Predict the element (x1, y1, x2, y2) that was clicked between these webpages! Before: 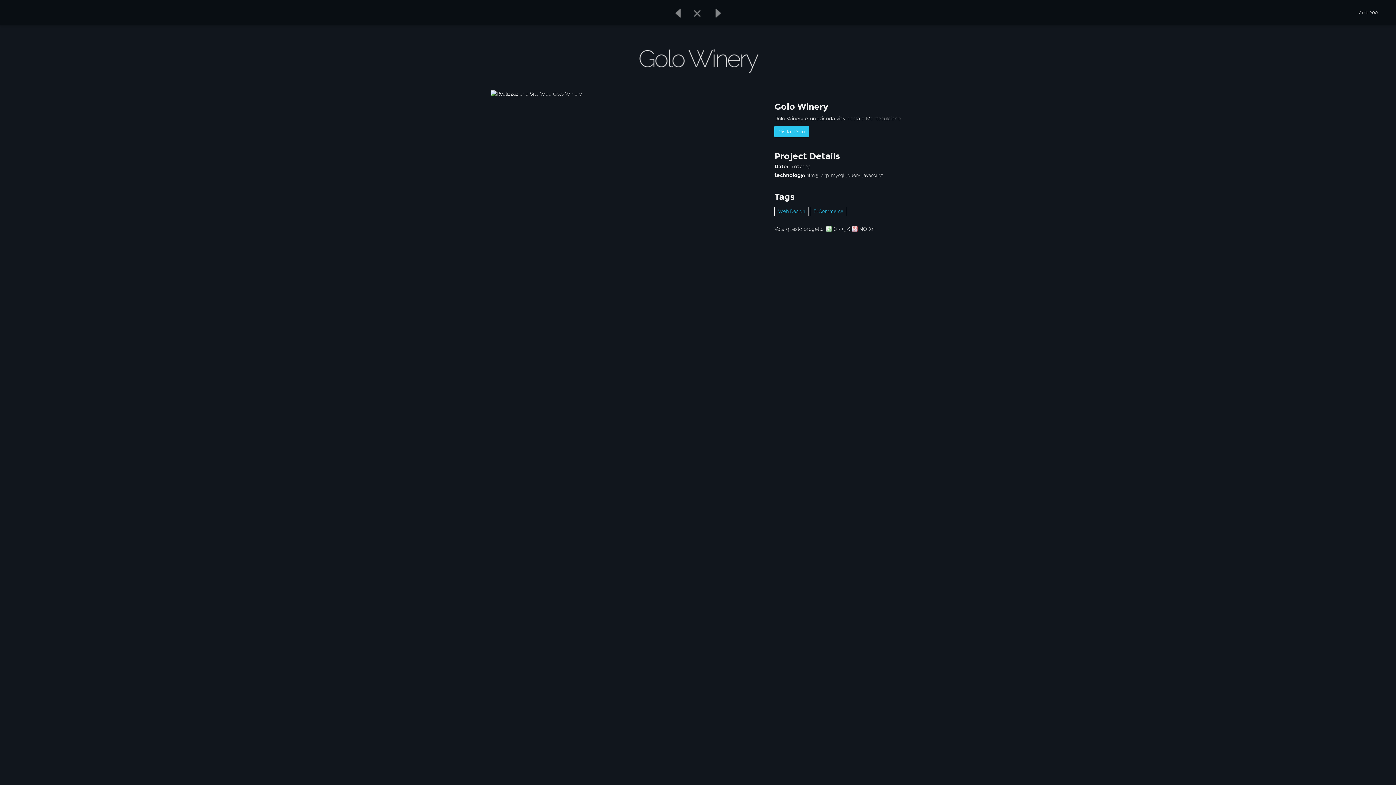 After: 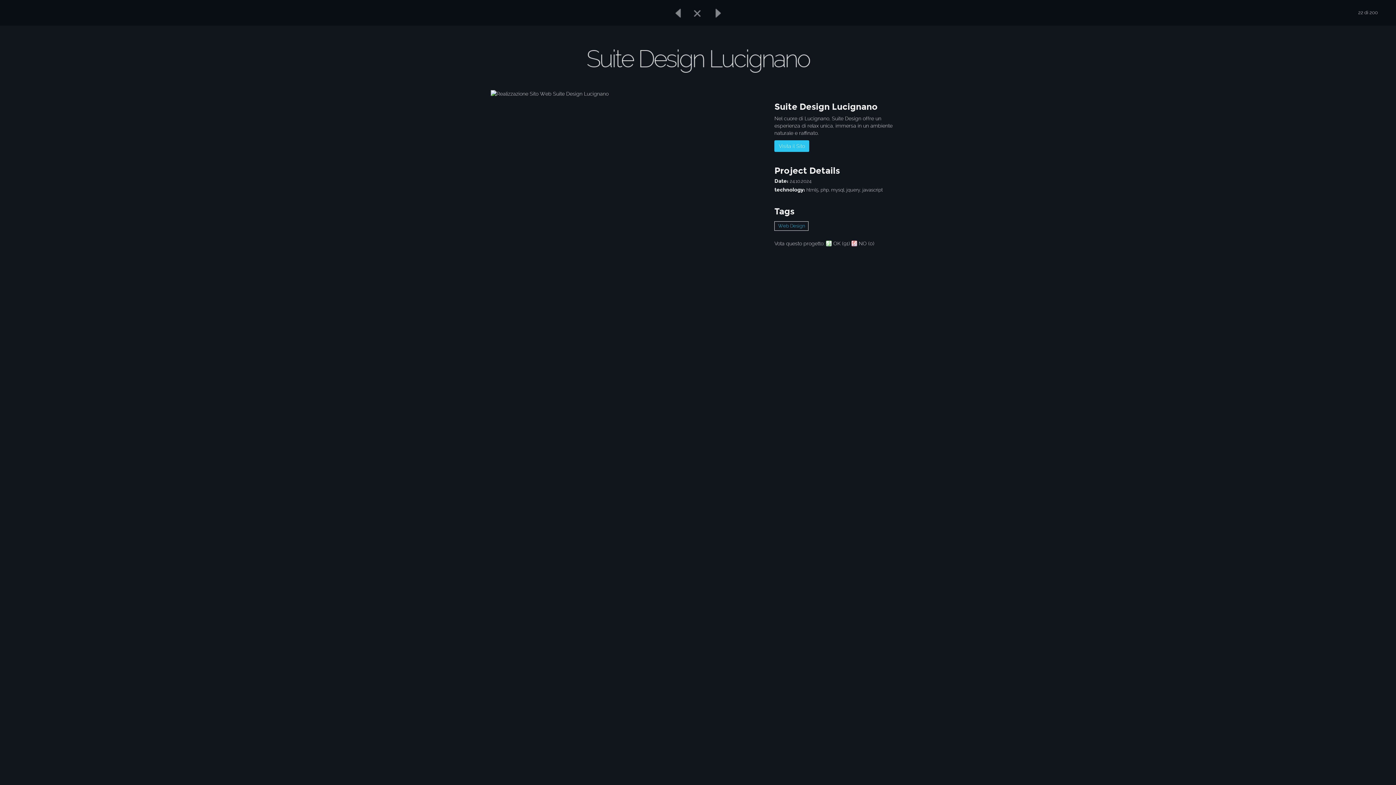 Action: bbox: (709, 5, 725, 21)